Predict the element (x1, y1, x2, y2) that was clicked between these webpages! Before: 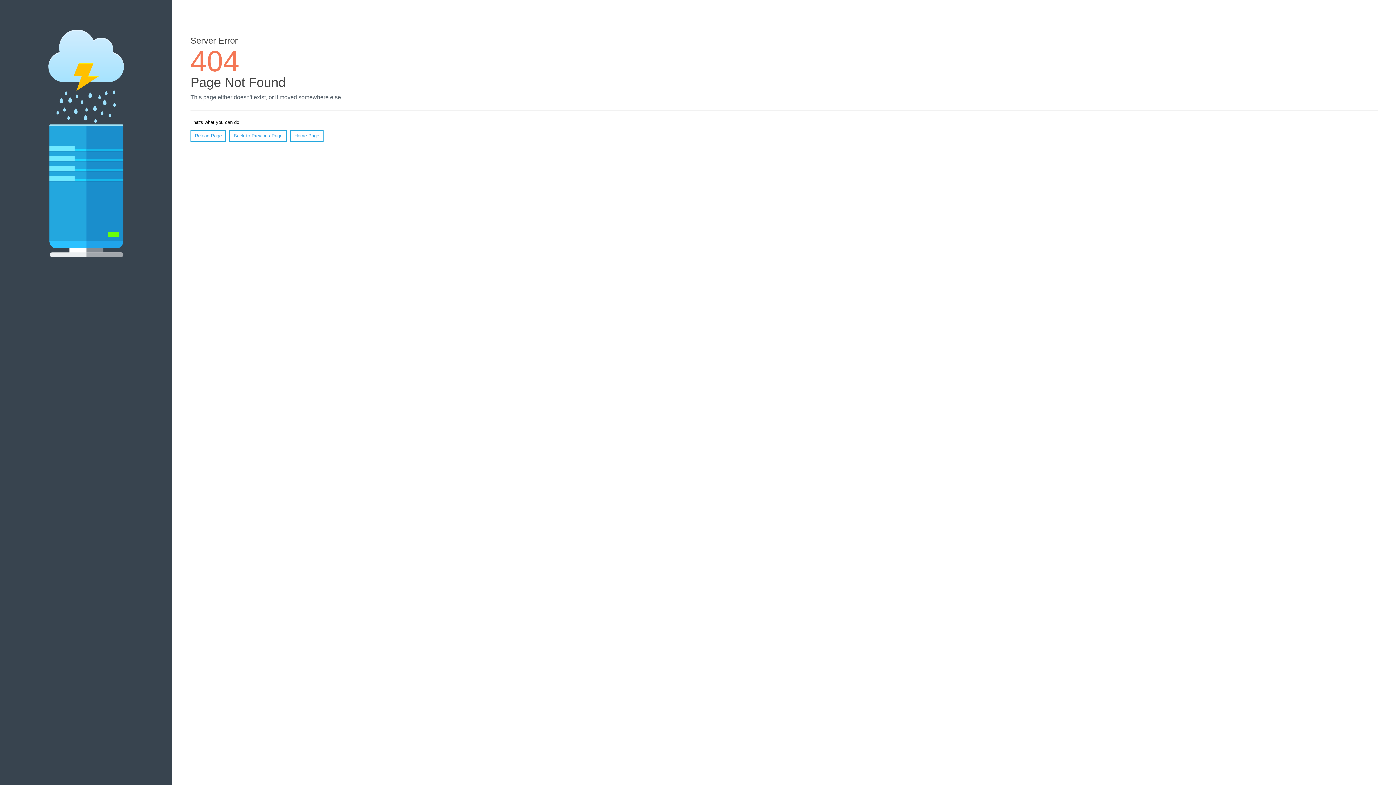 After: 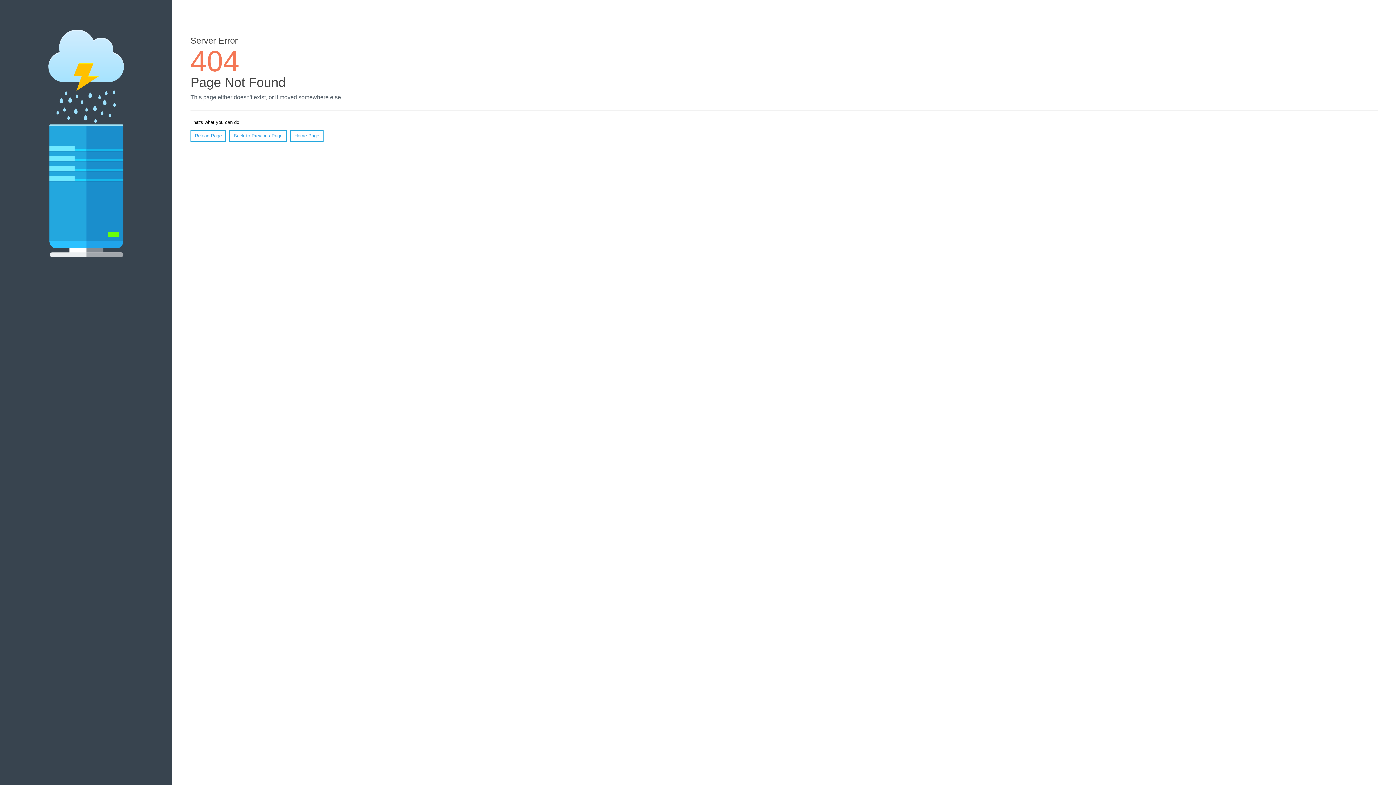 Action: label: Reload Page bbox: (190, 130, 226, 141)